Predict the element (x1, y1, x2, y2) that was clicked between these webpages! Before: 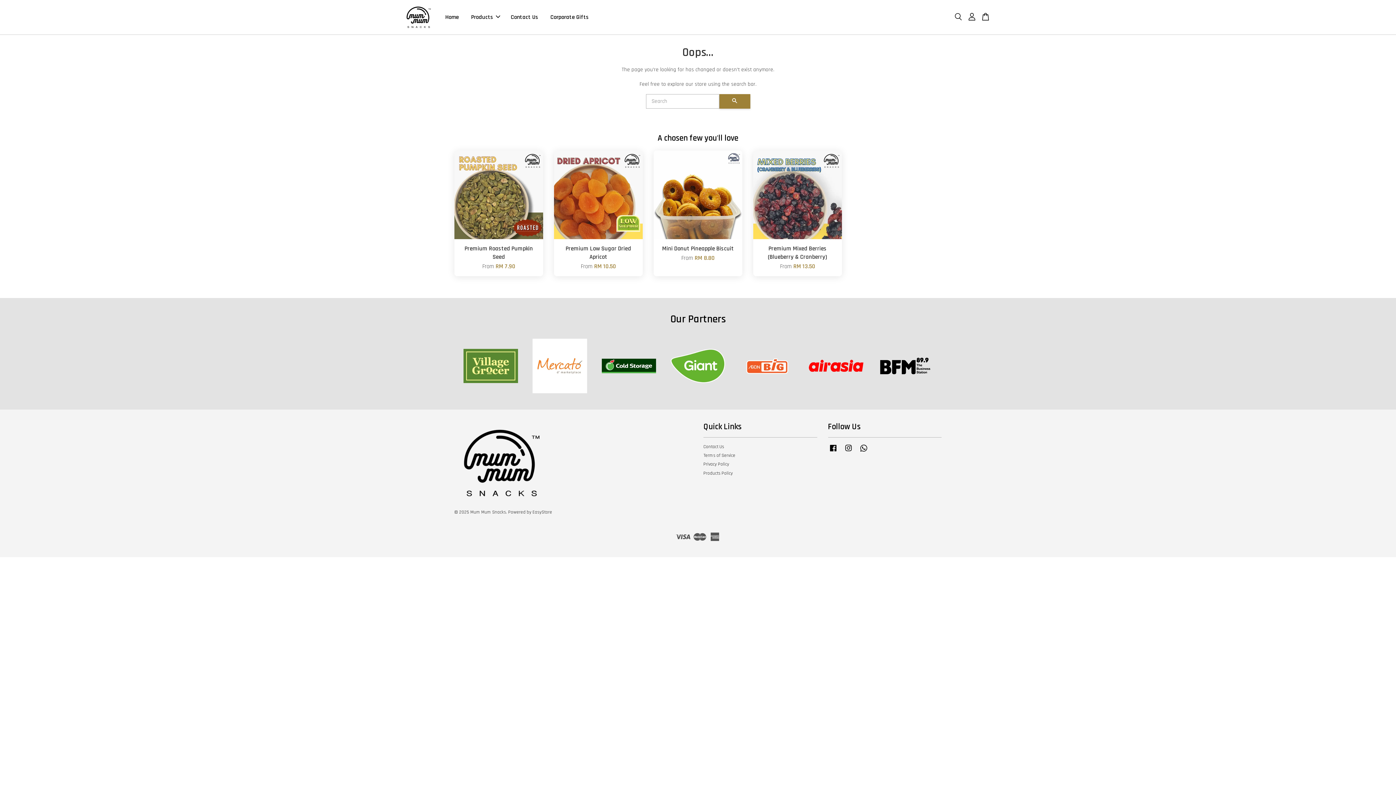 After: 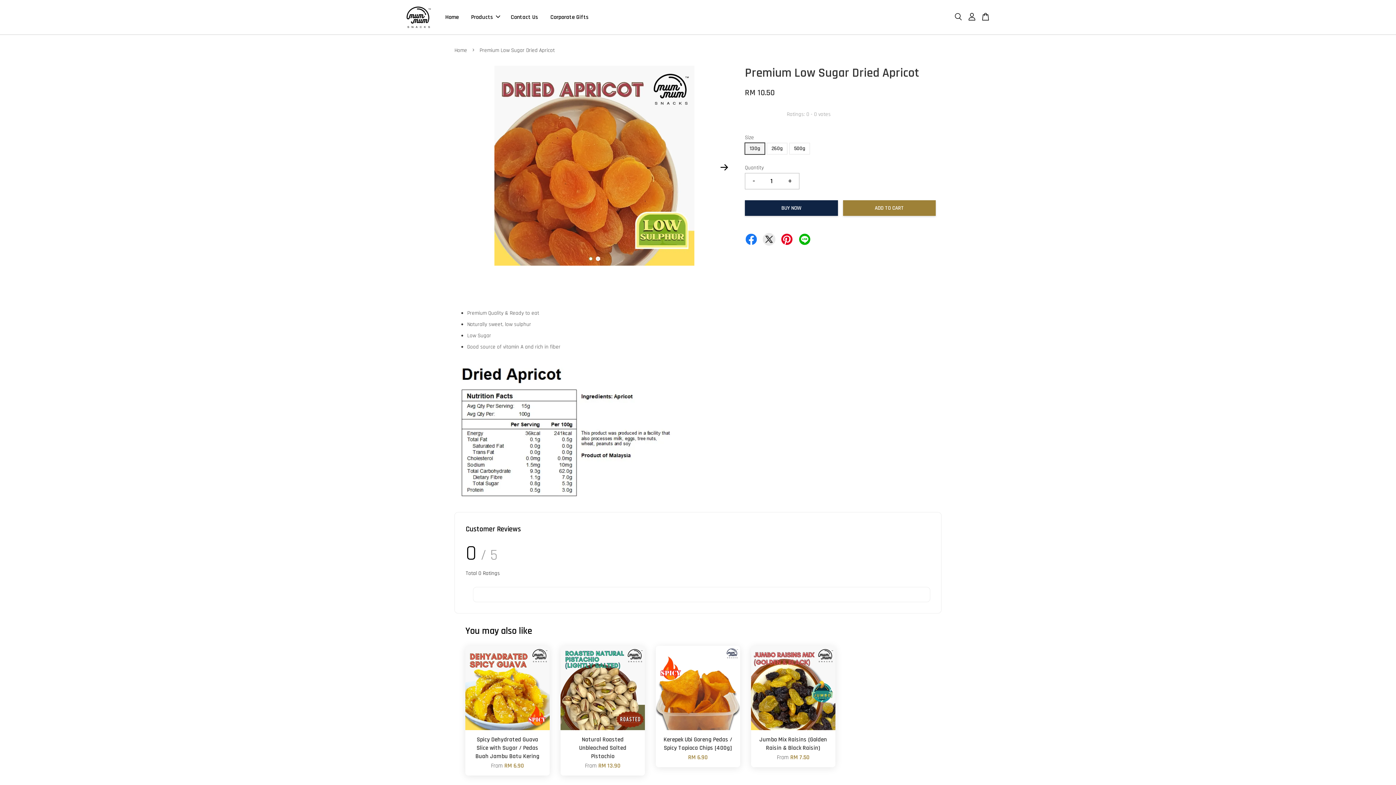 Action: label: Premium Low Sugar Dried Apricot

From RM 10.50 bbox: (554, 239, 642, 276)